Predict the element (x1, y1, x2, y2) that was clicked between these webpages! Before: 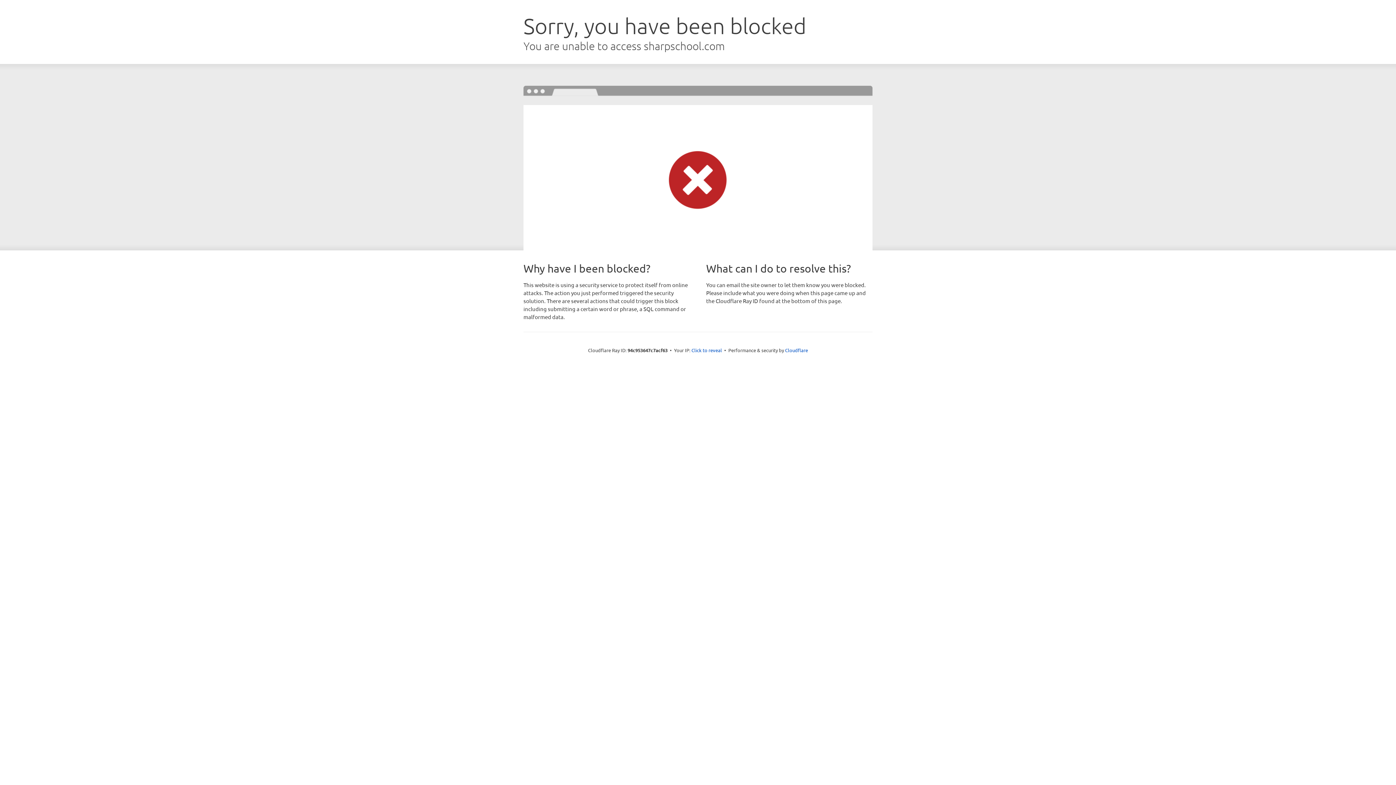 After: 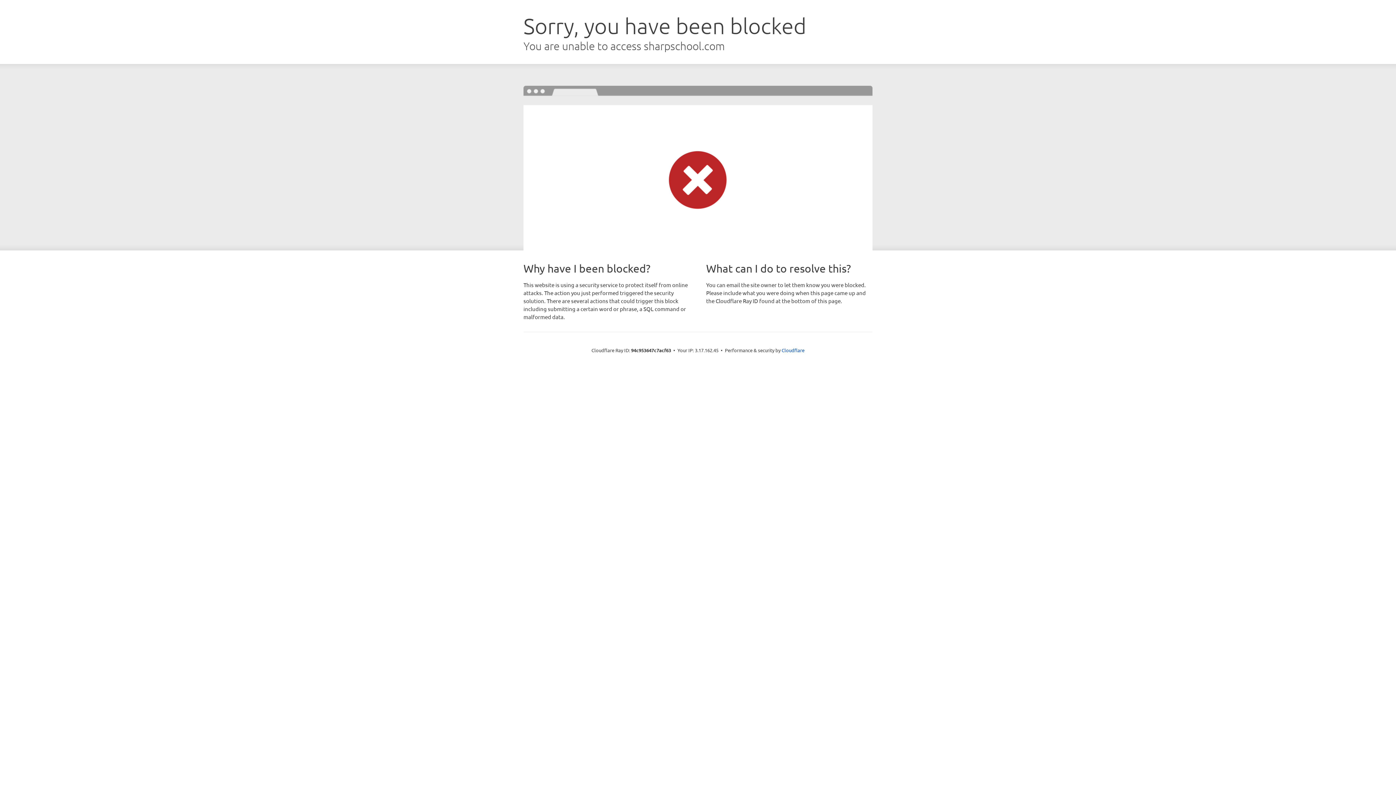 Action: label: Click to reveal bbox: (691, 346, 722, 353)